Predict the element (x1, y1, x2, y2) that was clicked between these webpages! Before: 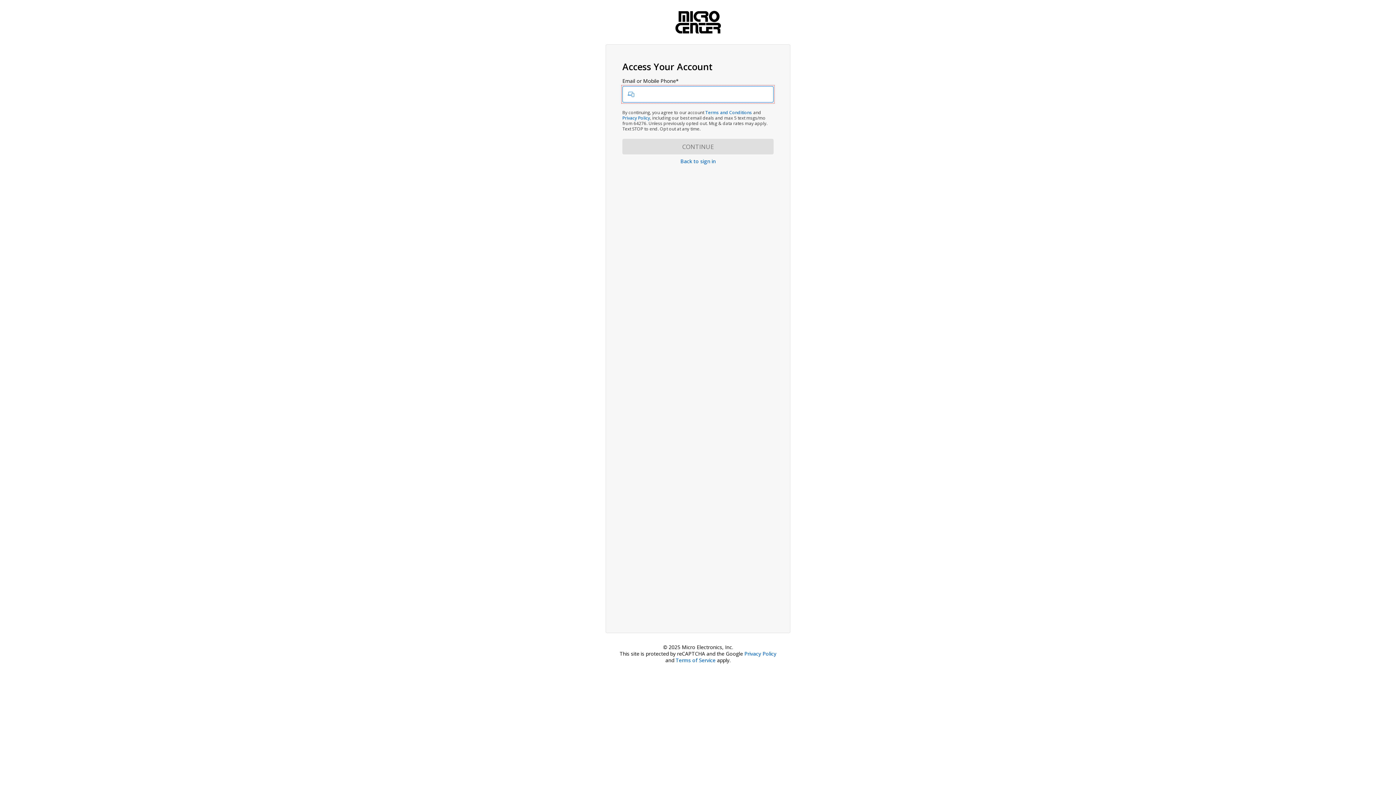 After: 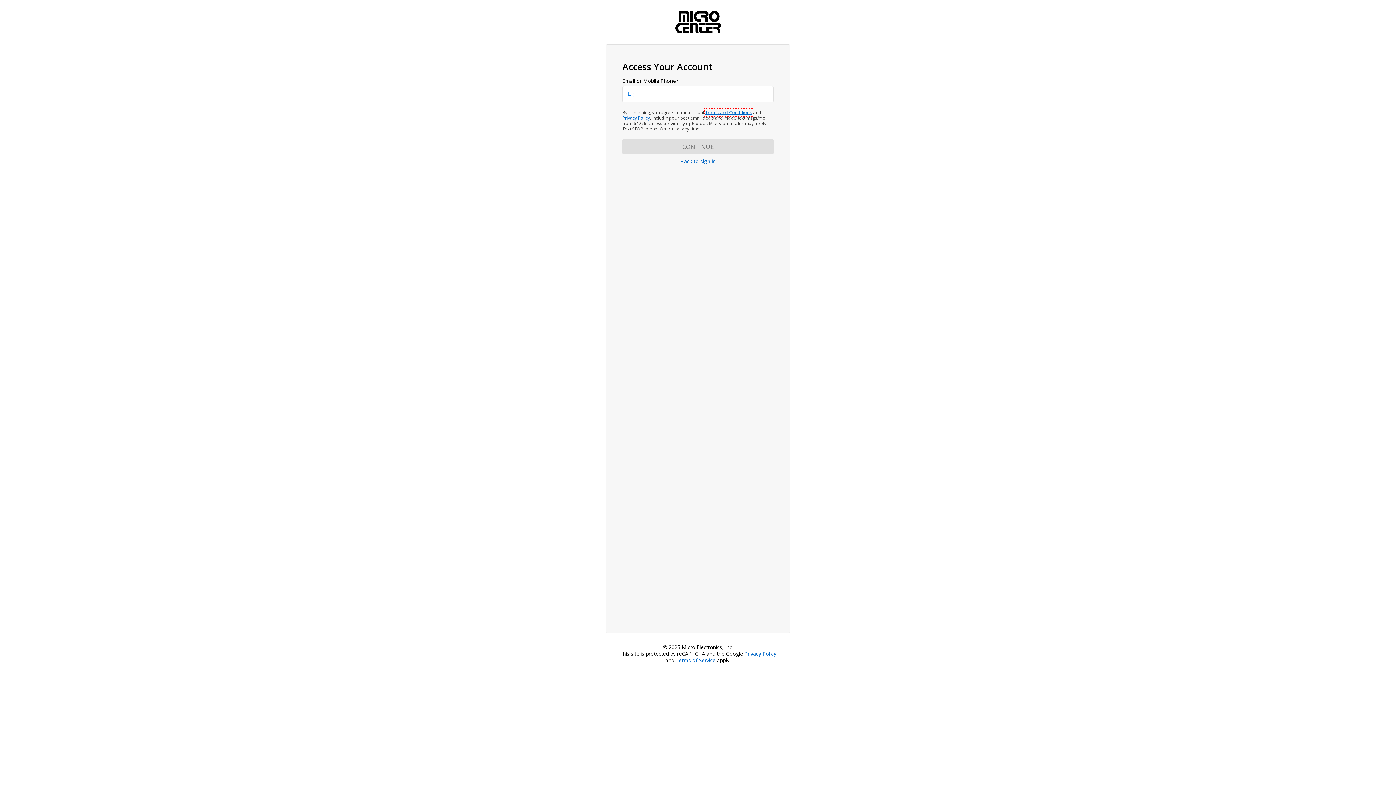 Action: label: Terms and Conditions bbox: (705, 109, 752, 115)